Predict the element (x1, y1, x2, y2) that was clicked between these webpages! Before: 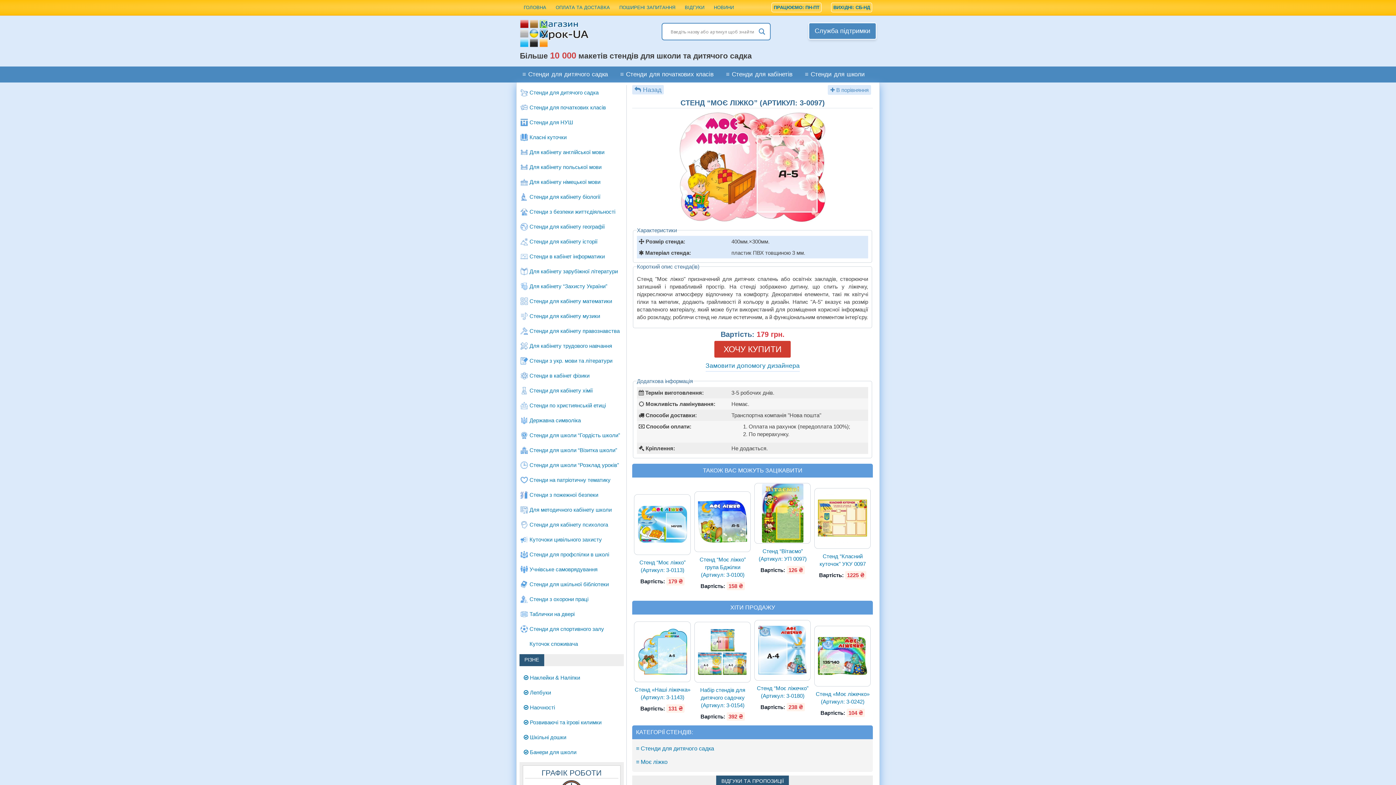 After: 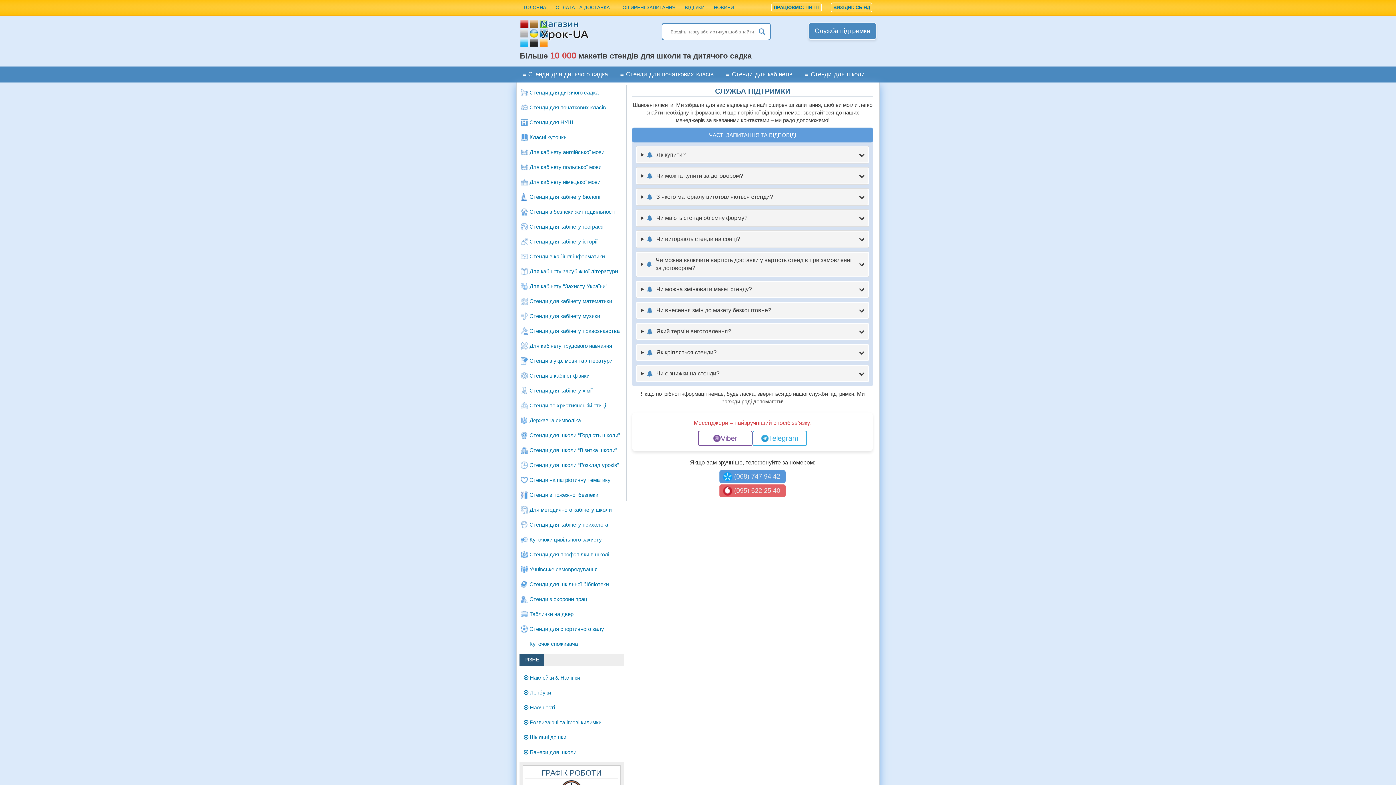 Action: bbox: (614, 0, 680, 15) label: ПОШИРЕНІ ЗАПИТАННЯ